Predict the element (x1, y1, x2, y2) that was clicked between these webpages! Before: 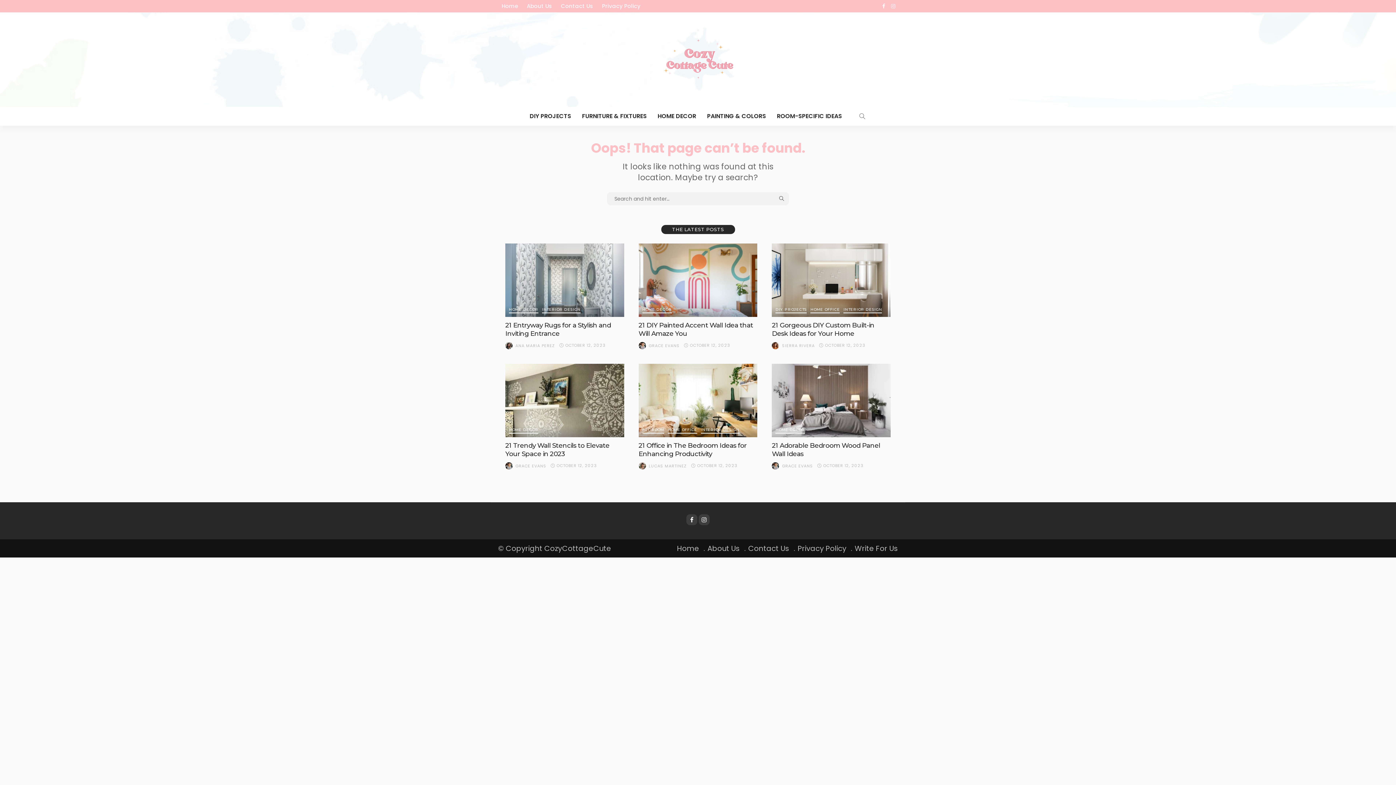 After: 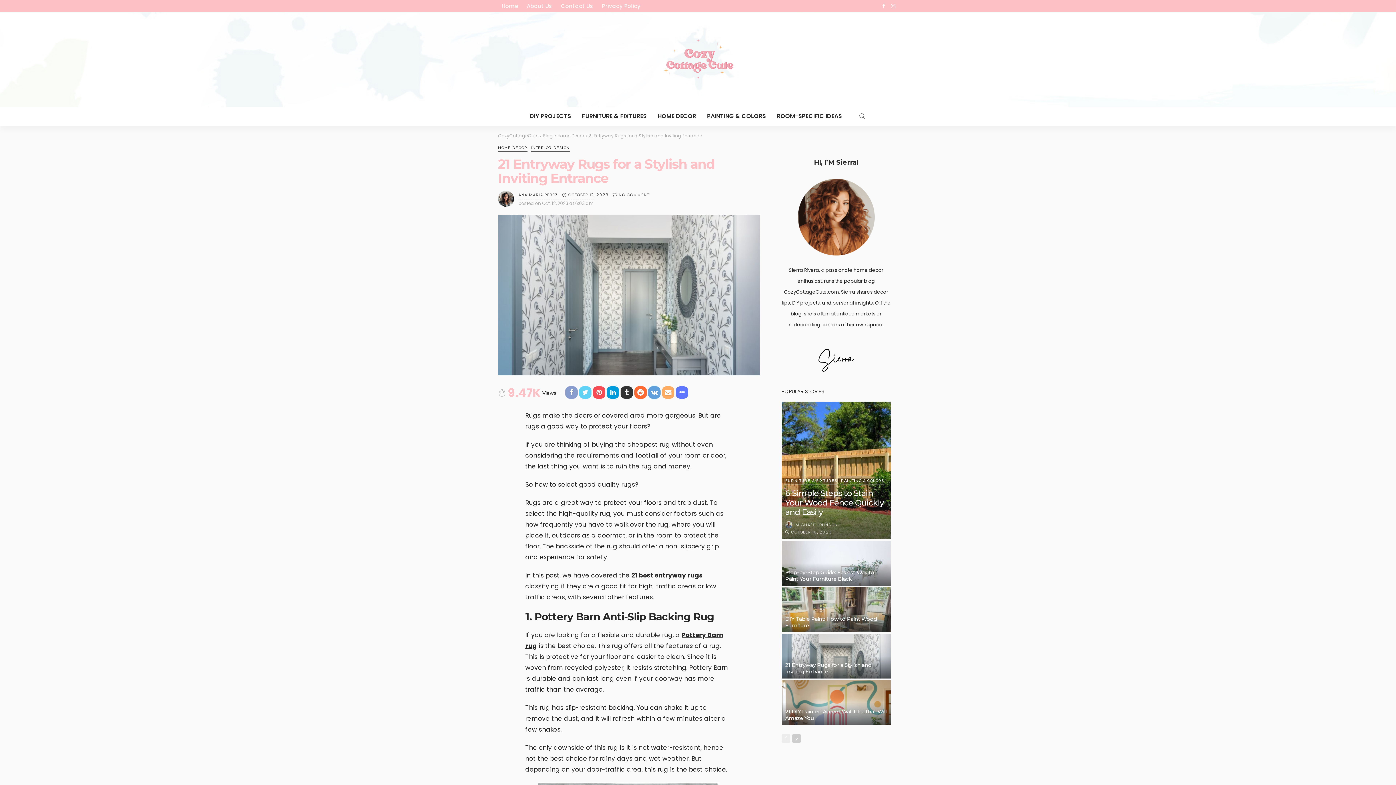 Action: label: 21 Entryway Rugs for a Stylish and Inviting Entrance bbox: (505, 321, 611, 337)